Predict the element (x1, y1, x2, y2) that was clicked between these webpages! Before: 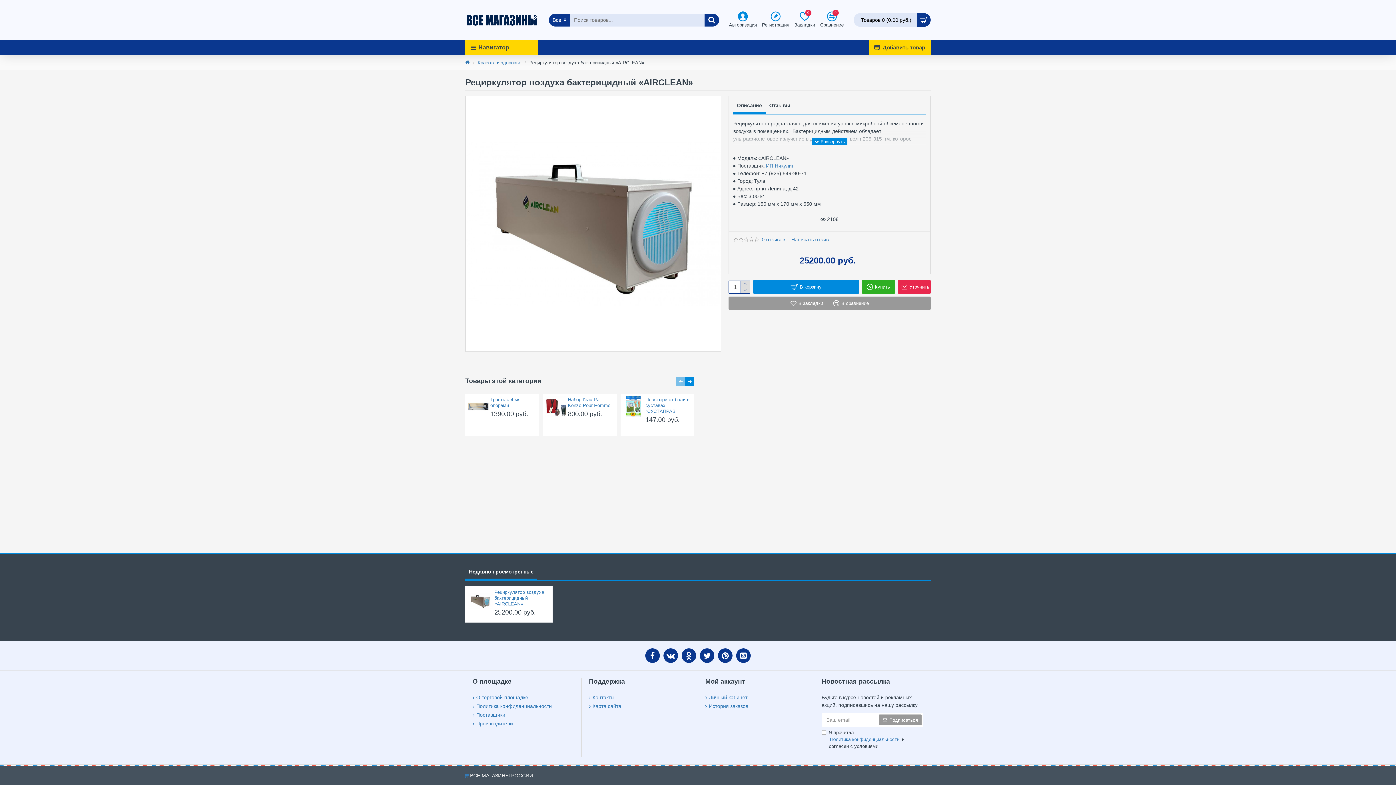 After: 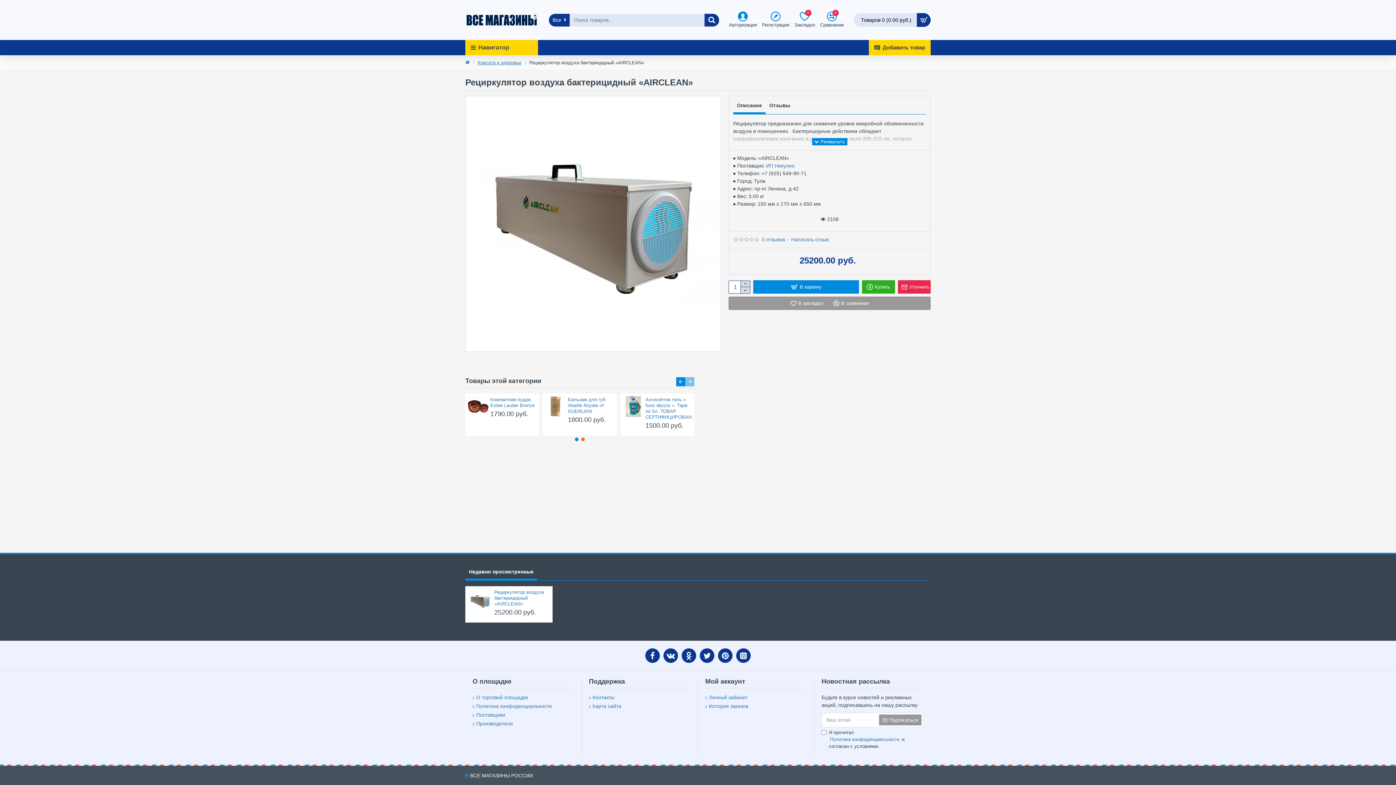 Action: bbox: (685, 377, 694, 386) label: Next slide